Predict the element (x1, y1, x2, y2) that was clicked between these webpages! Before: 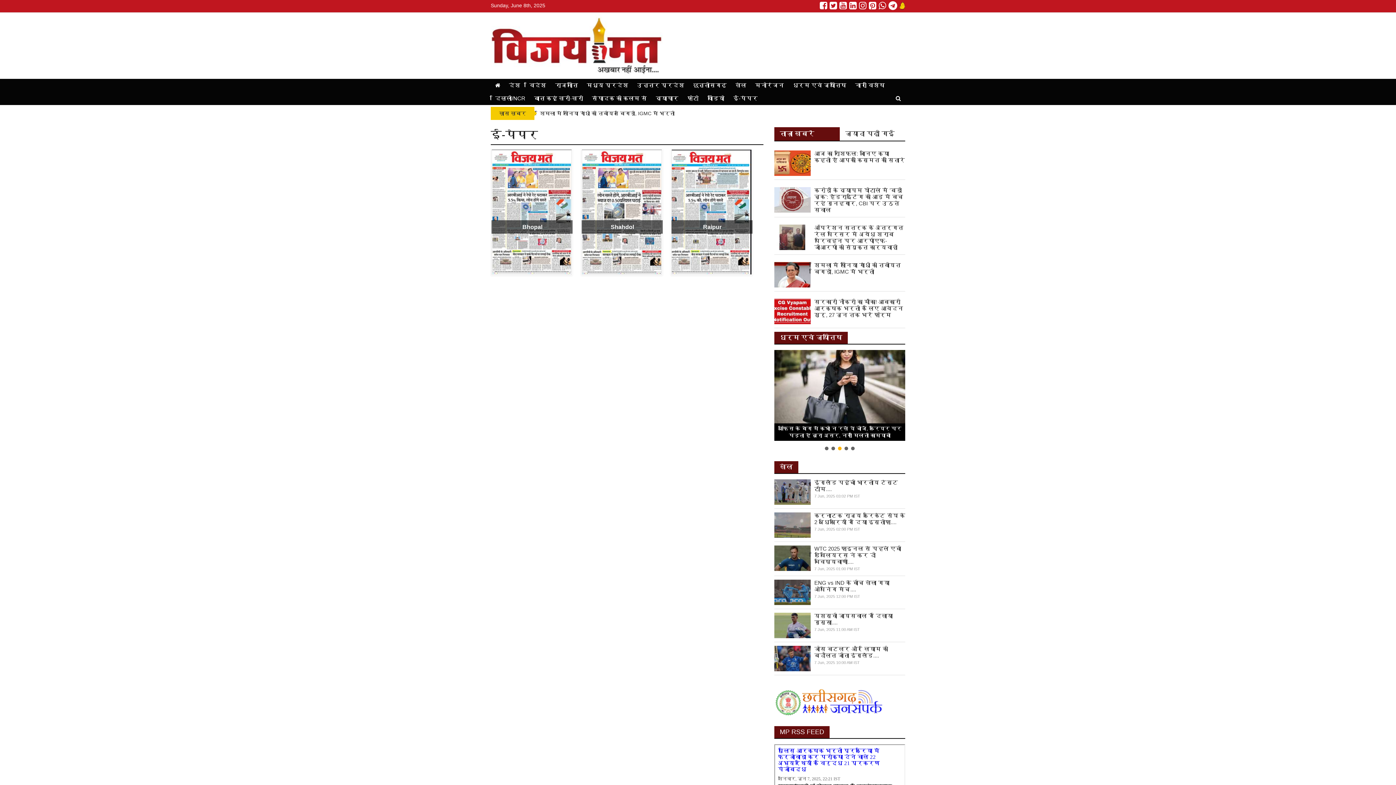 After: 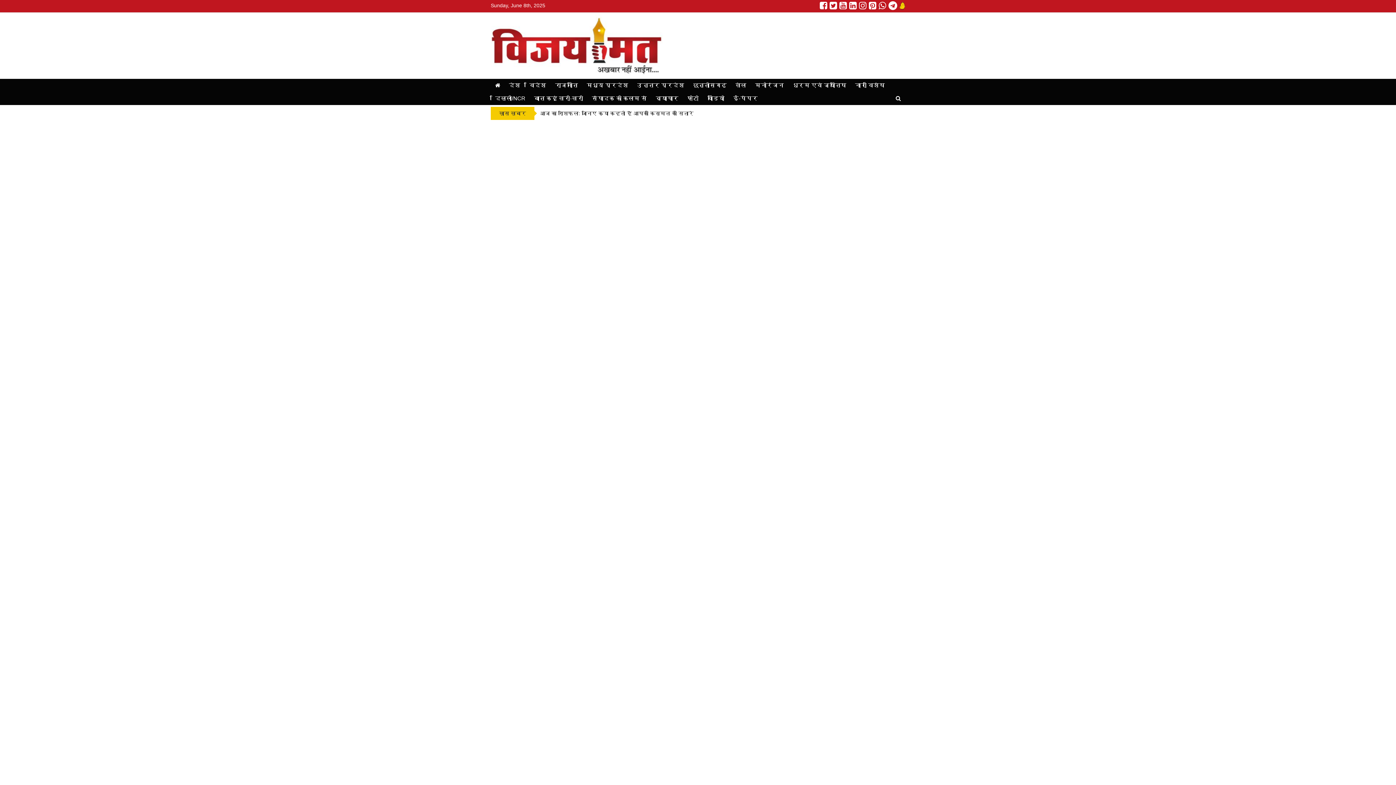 Action: label: बात कहूं खरी-खरी bbox: (529, 92, 587, 105)